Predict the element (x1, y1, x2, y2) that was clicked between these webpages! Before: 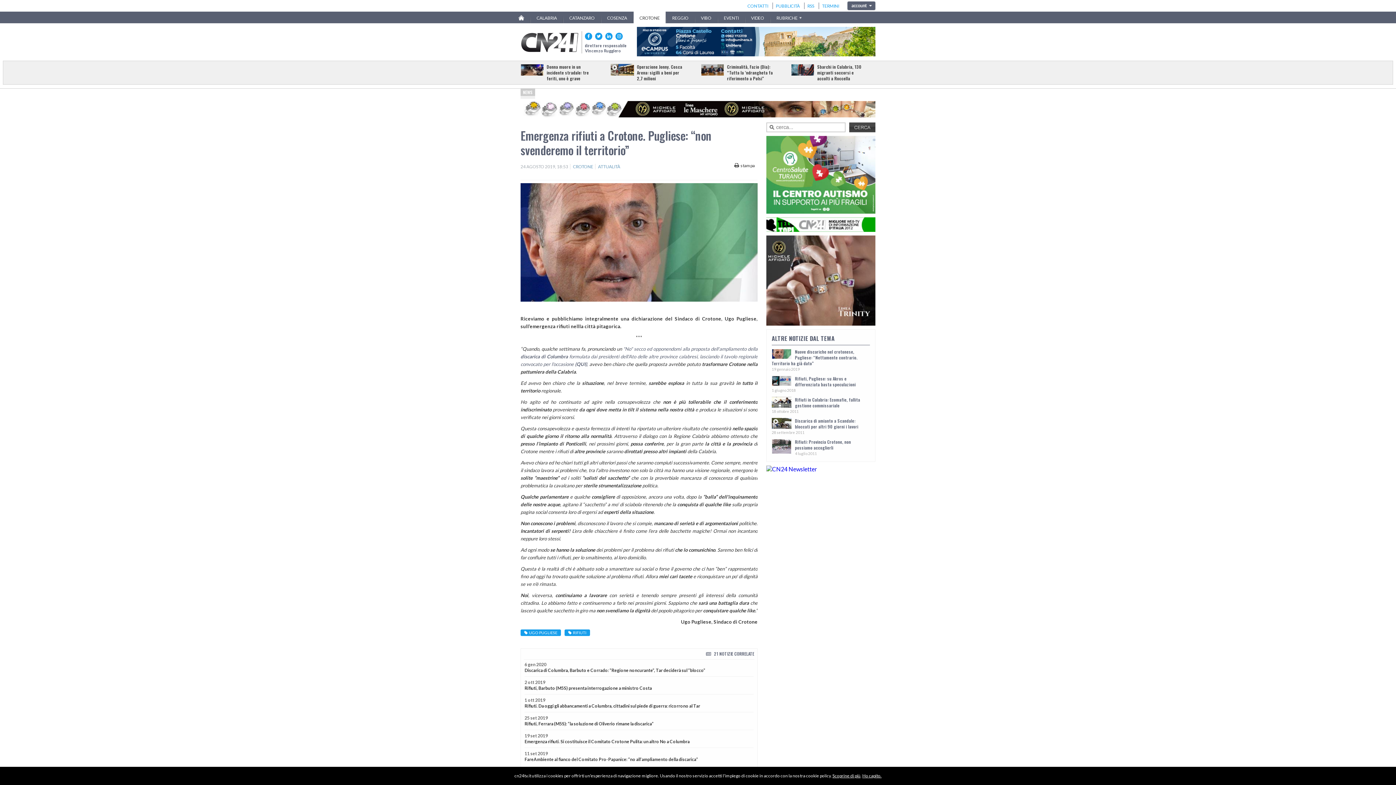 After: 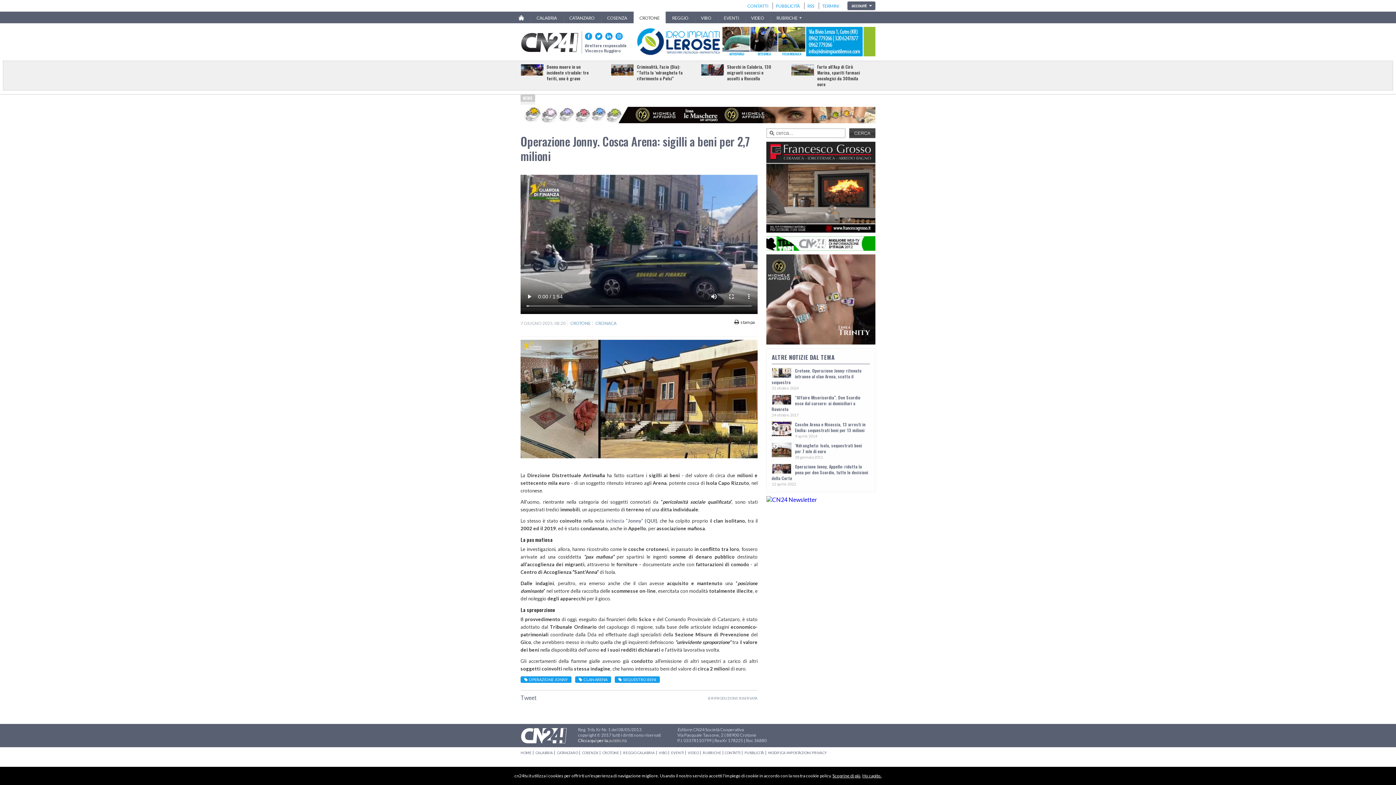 Action: label: Operazione Jonny. Cosca Arena: sigilli a beni per 2,7 milioni bbox: (637, 64, 683, 81)